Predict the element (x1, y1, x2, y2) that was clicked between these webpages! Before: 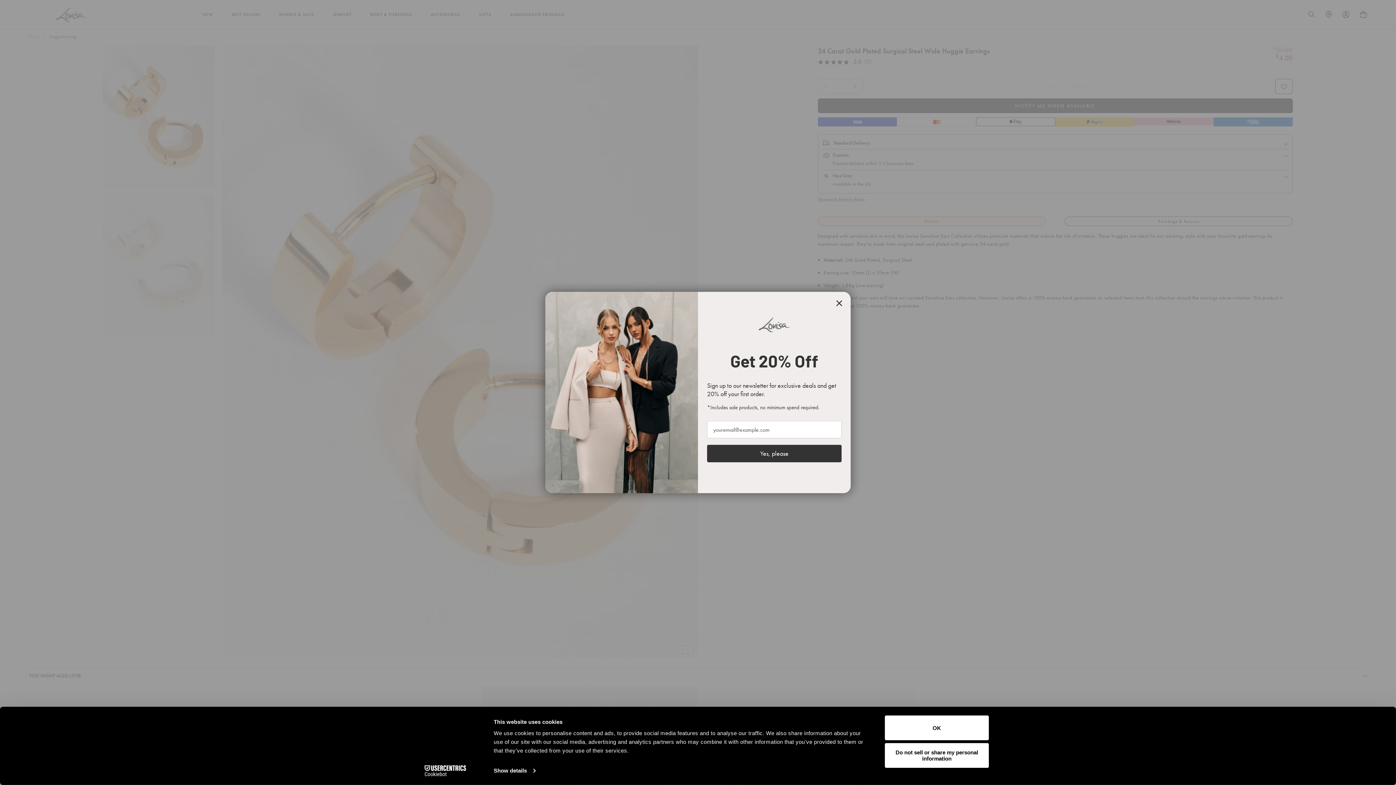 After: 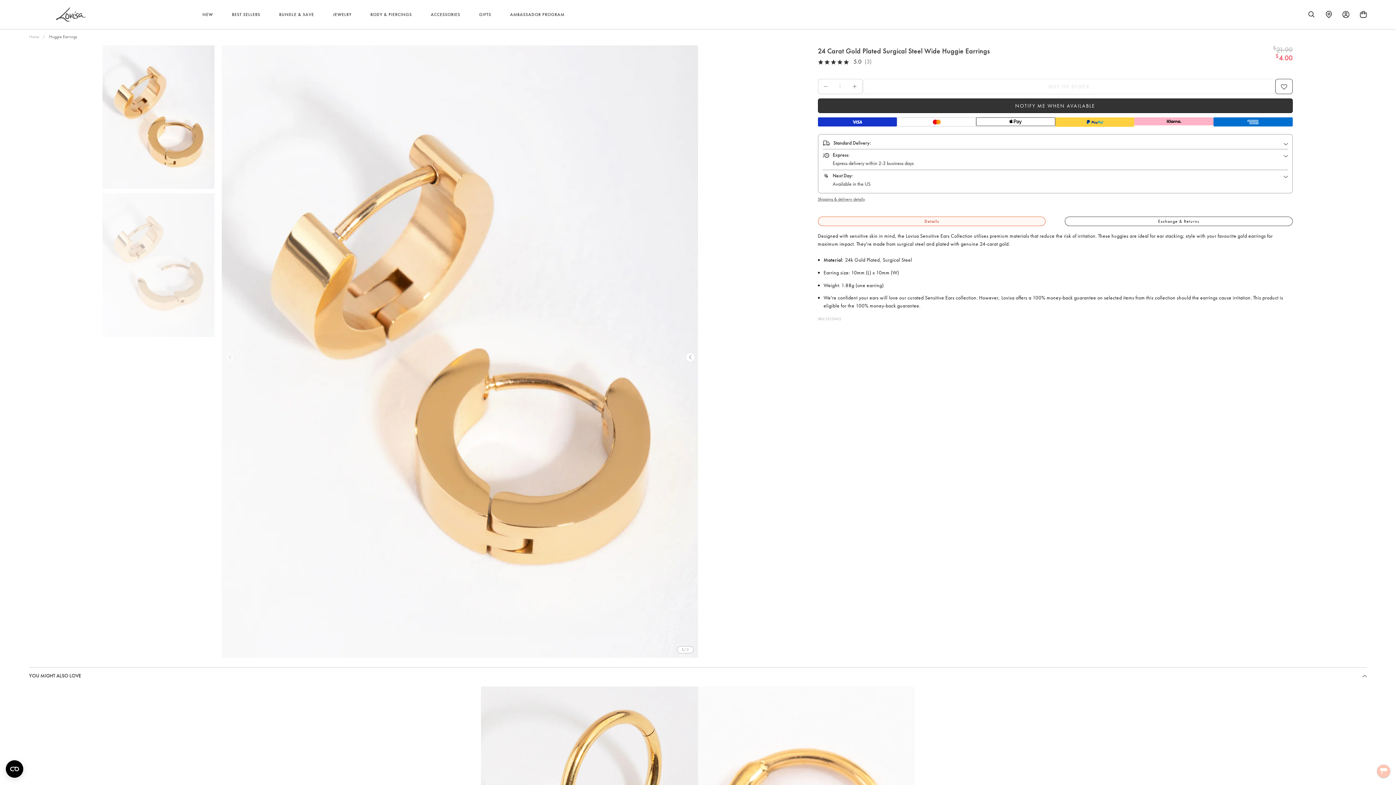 Action: bbox: (833, 297, 845, 309) label: Close dialog